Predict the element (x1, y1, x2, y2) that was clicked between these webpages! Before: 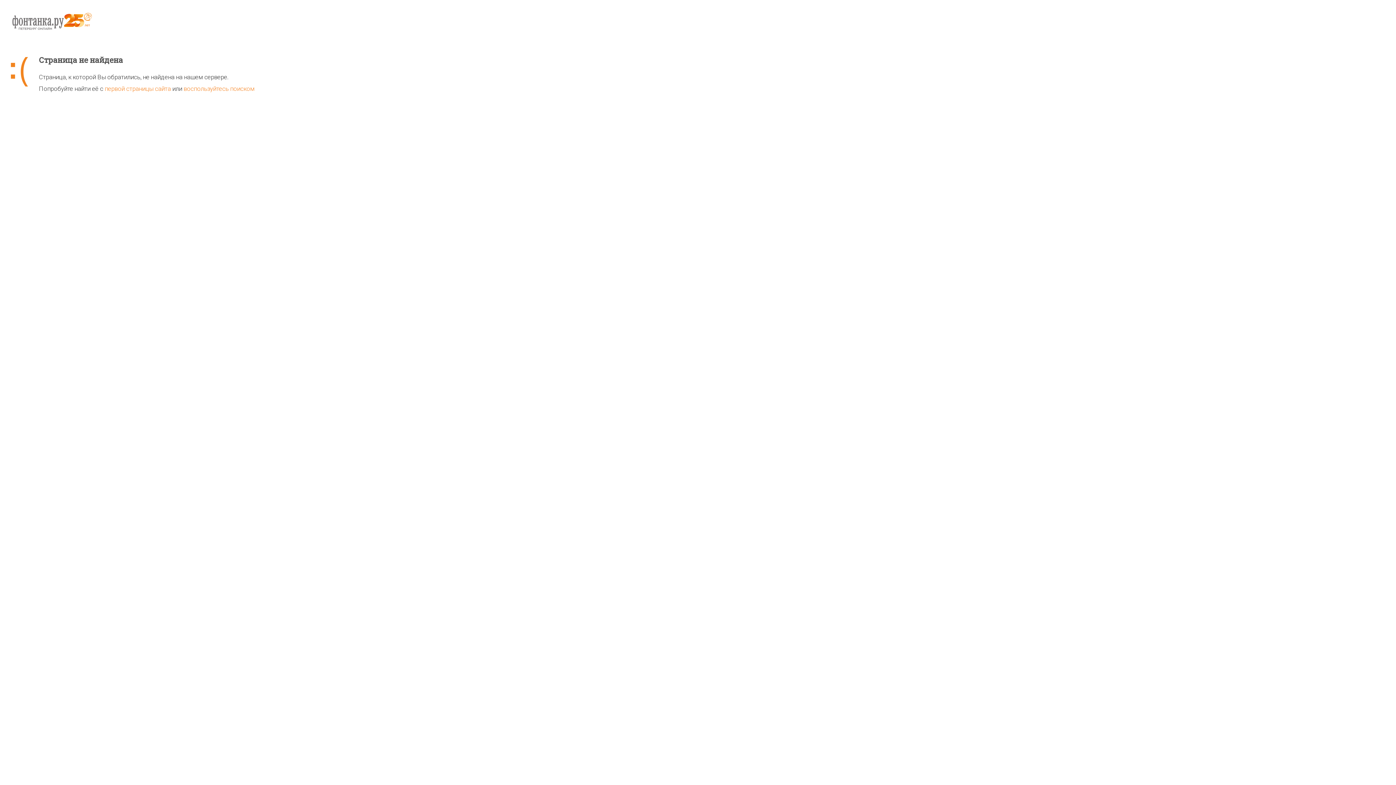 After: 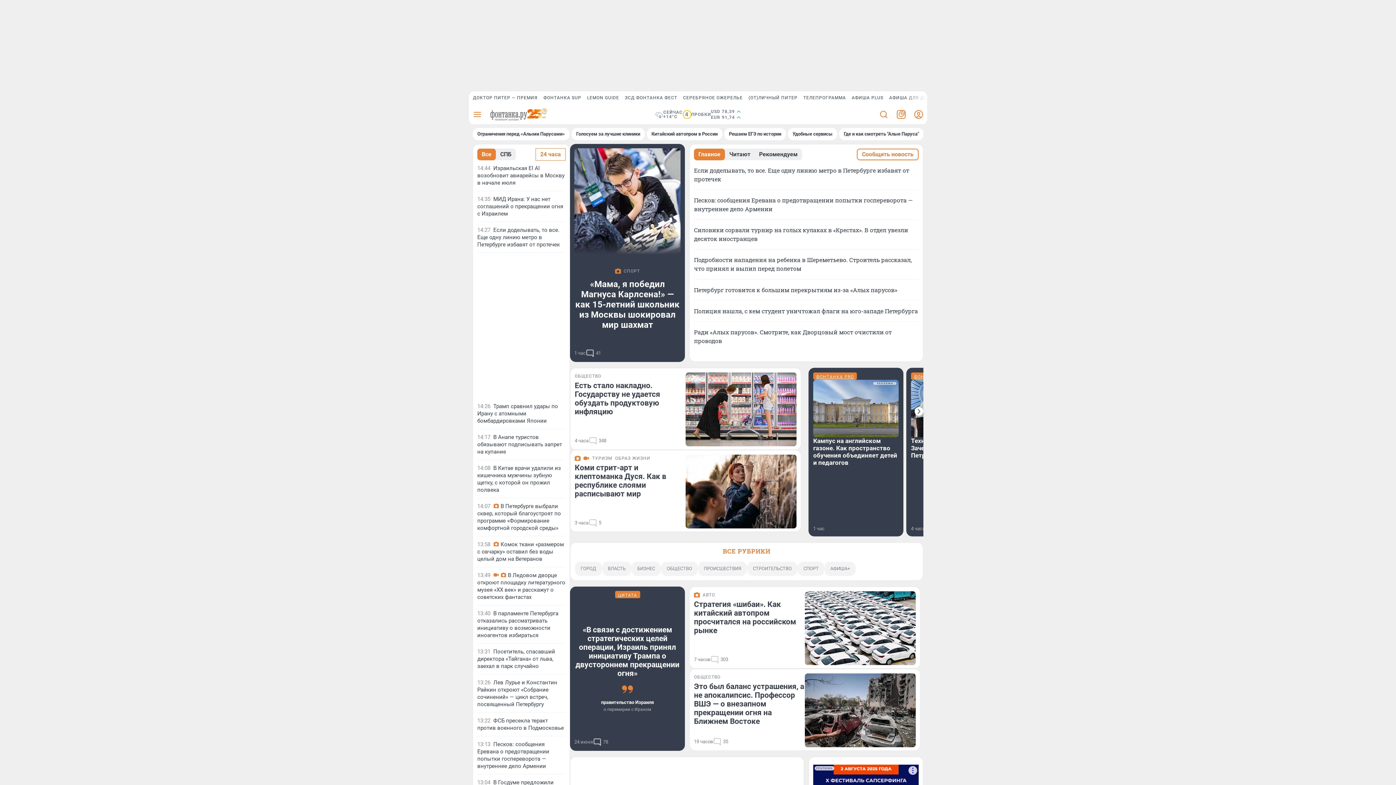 Action: bbox: (10, 11, 1385, 55)